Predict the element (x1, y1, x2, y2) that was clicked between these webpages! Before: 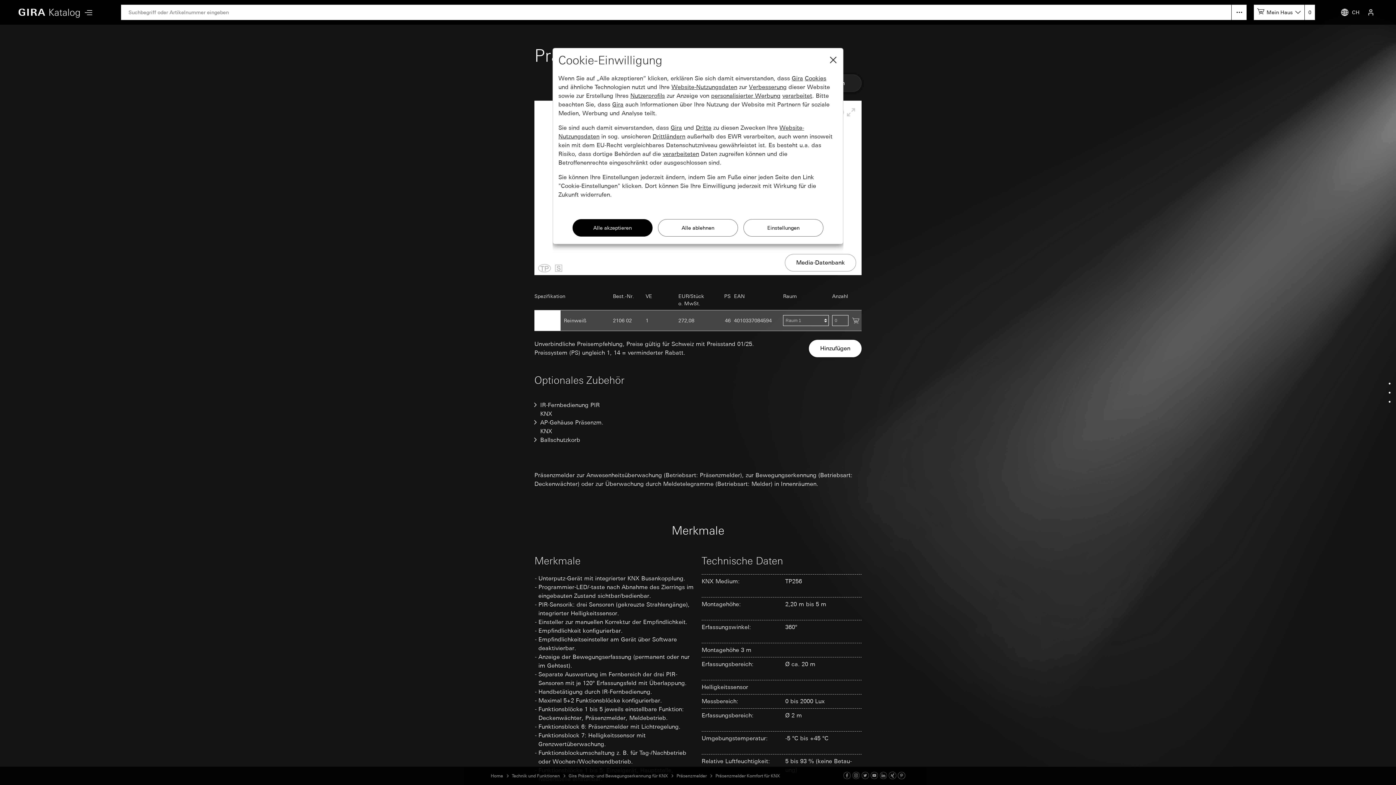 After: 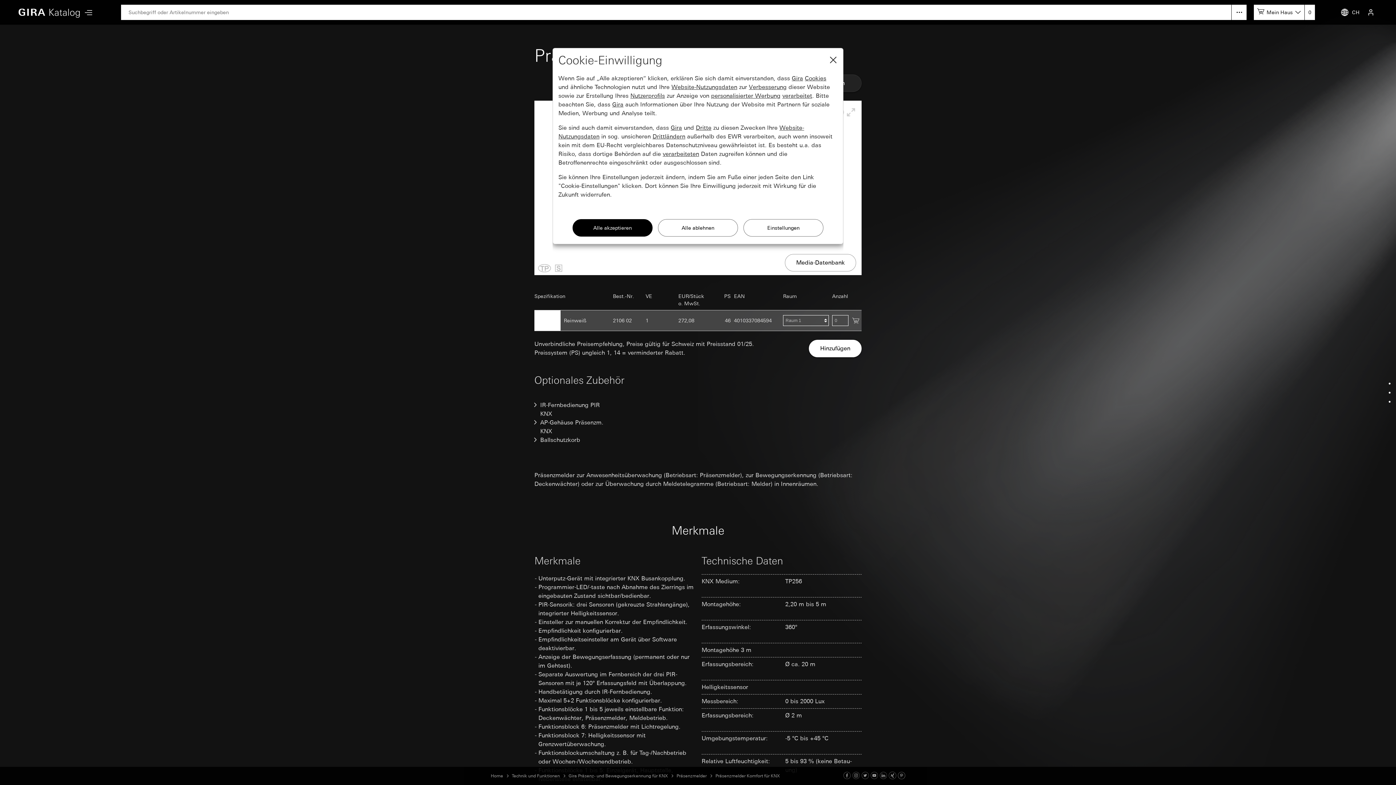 Action: bbox: (880, 773, 887, 779) label: Linked In